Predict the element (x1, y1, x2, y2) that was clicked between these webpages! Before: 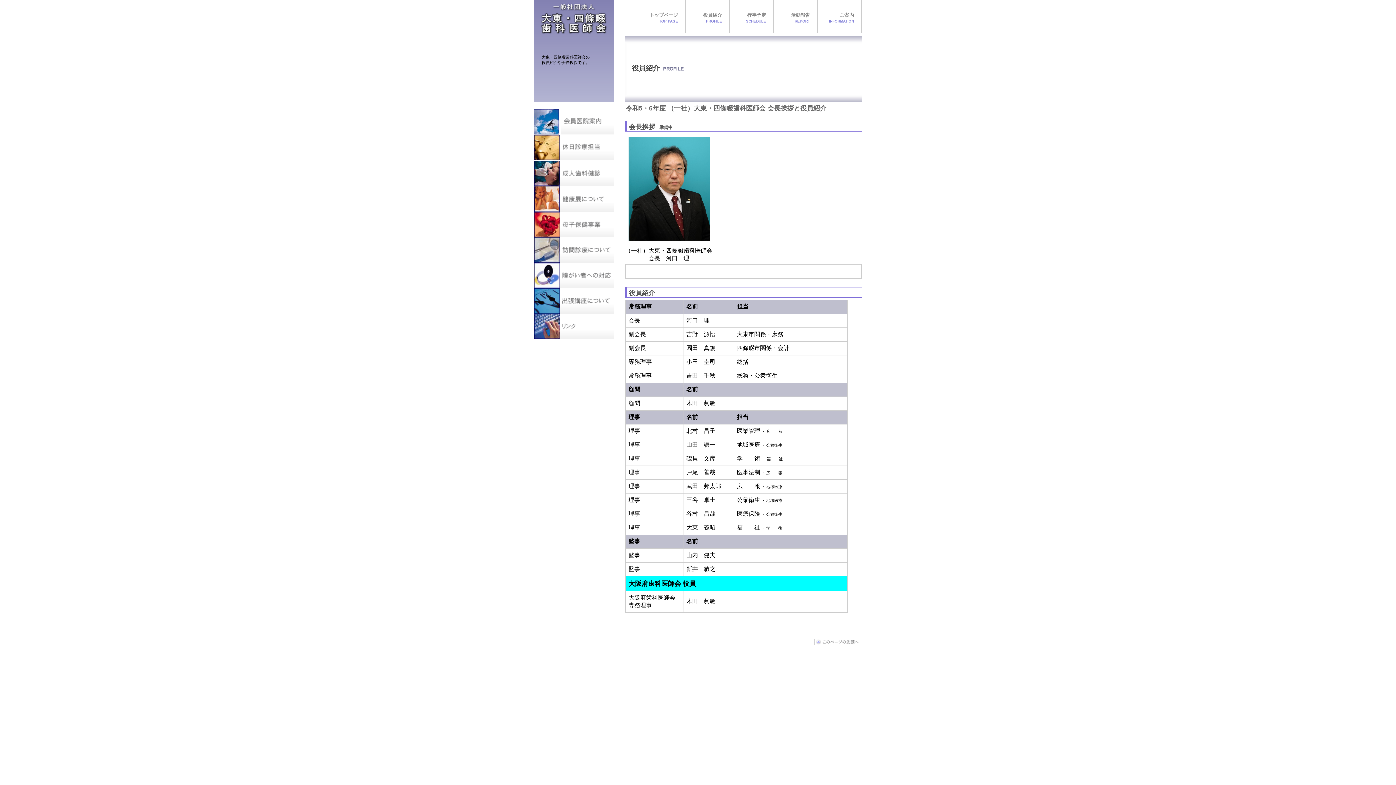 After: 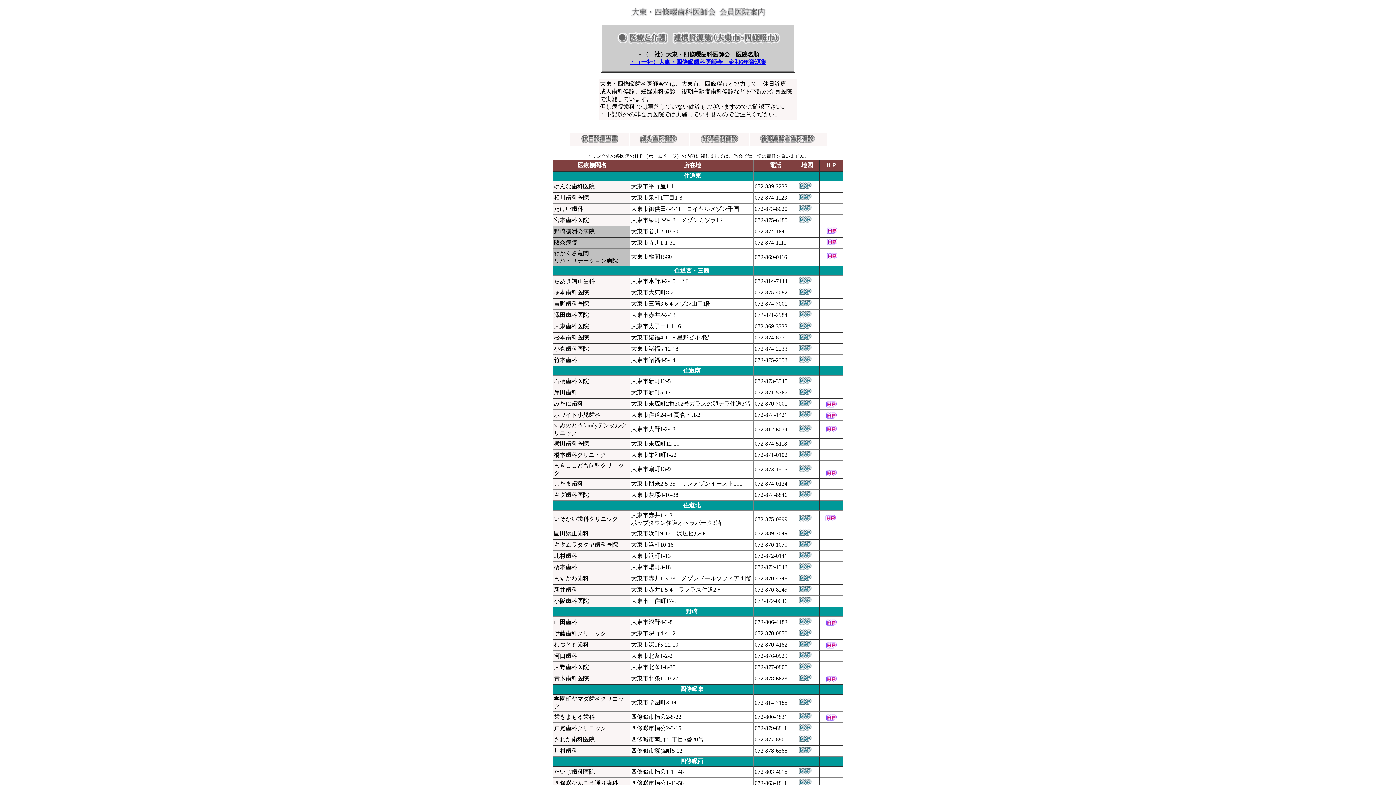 Action: bbox: (534, 109, 614, 134)